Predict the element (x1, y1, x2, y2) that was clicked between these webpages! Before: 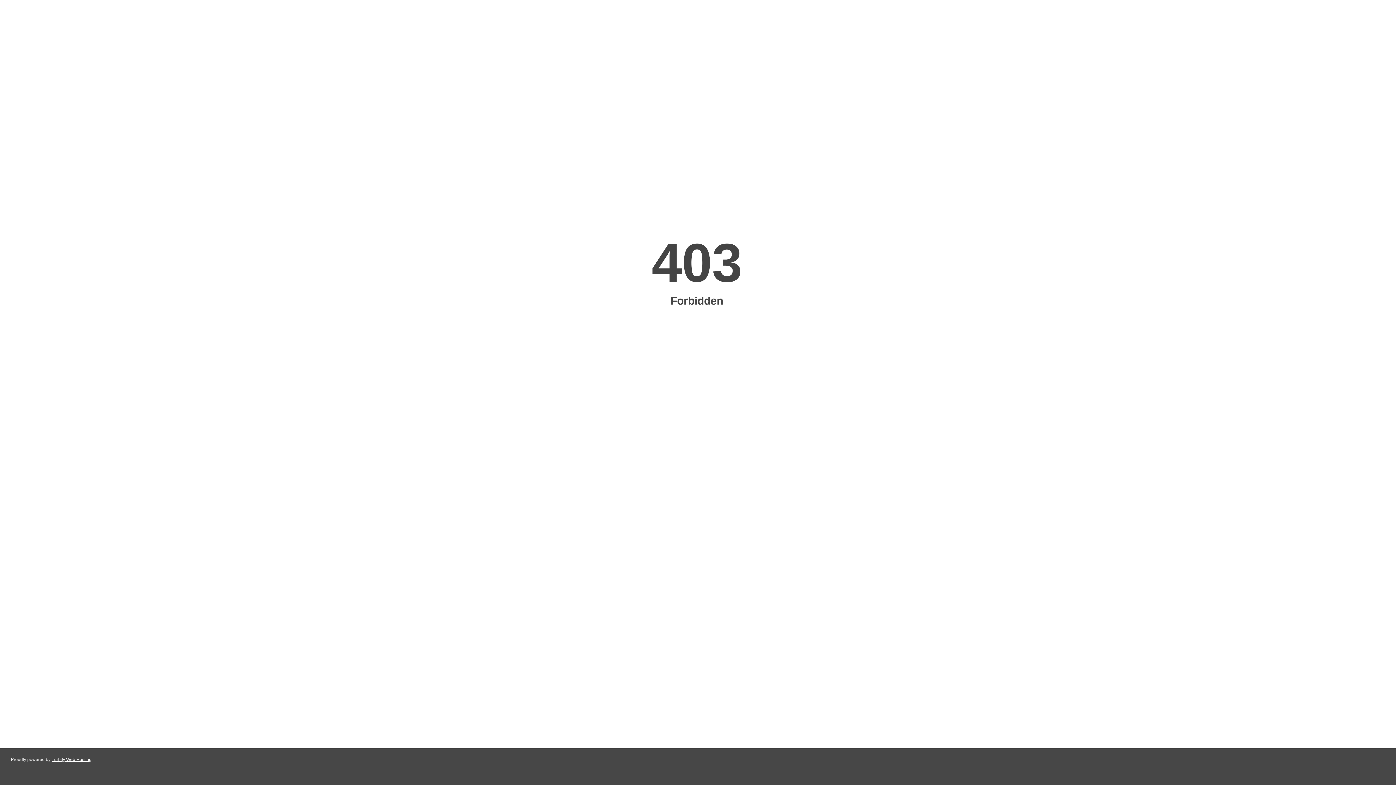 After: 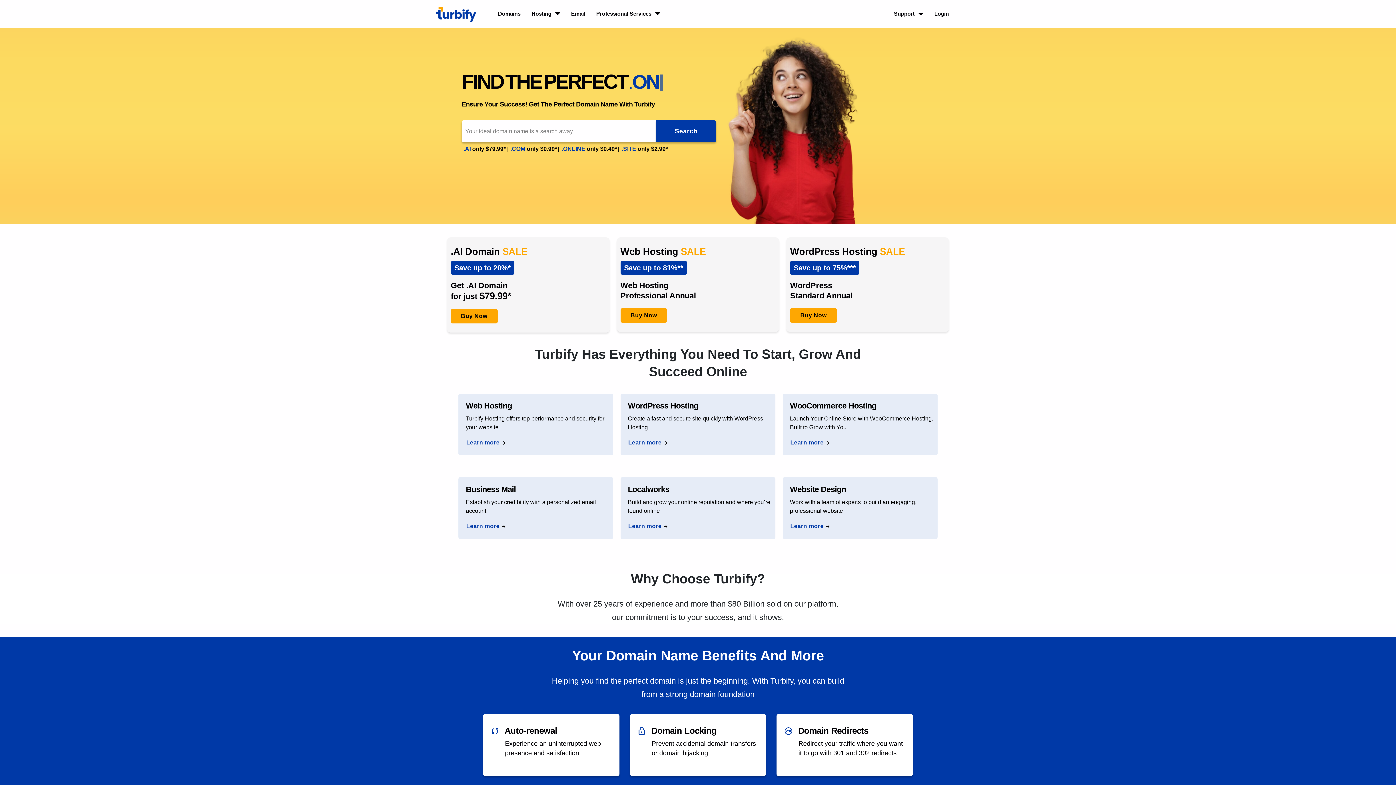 Action: bbox: (51, 757, 91, 762) label: Turbify Web Hosting